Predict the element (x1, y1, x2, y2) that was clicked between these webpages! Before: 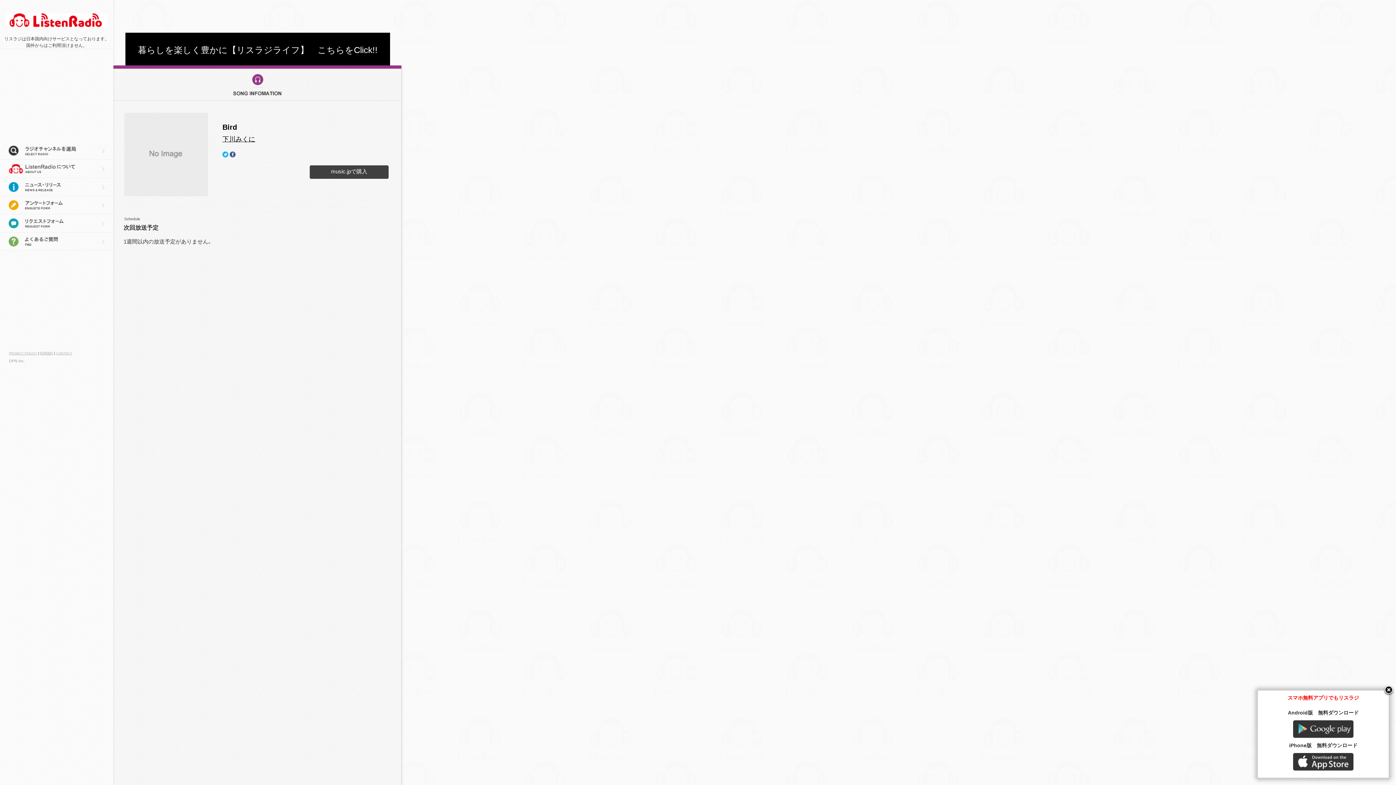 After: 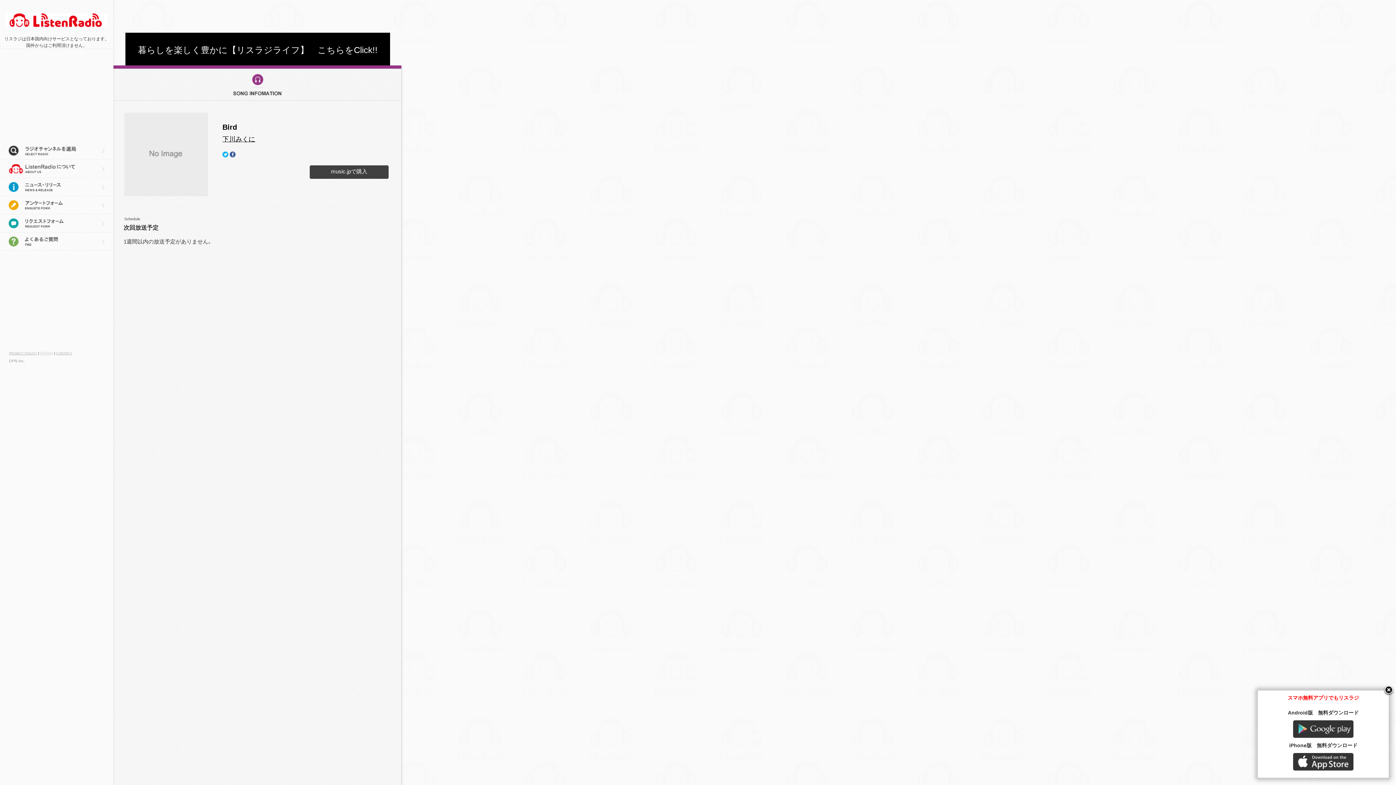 Action: bbox: (40, 351, 53, 355) label: 利用規約